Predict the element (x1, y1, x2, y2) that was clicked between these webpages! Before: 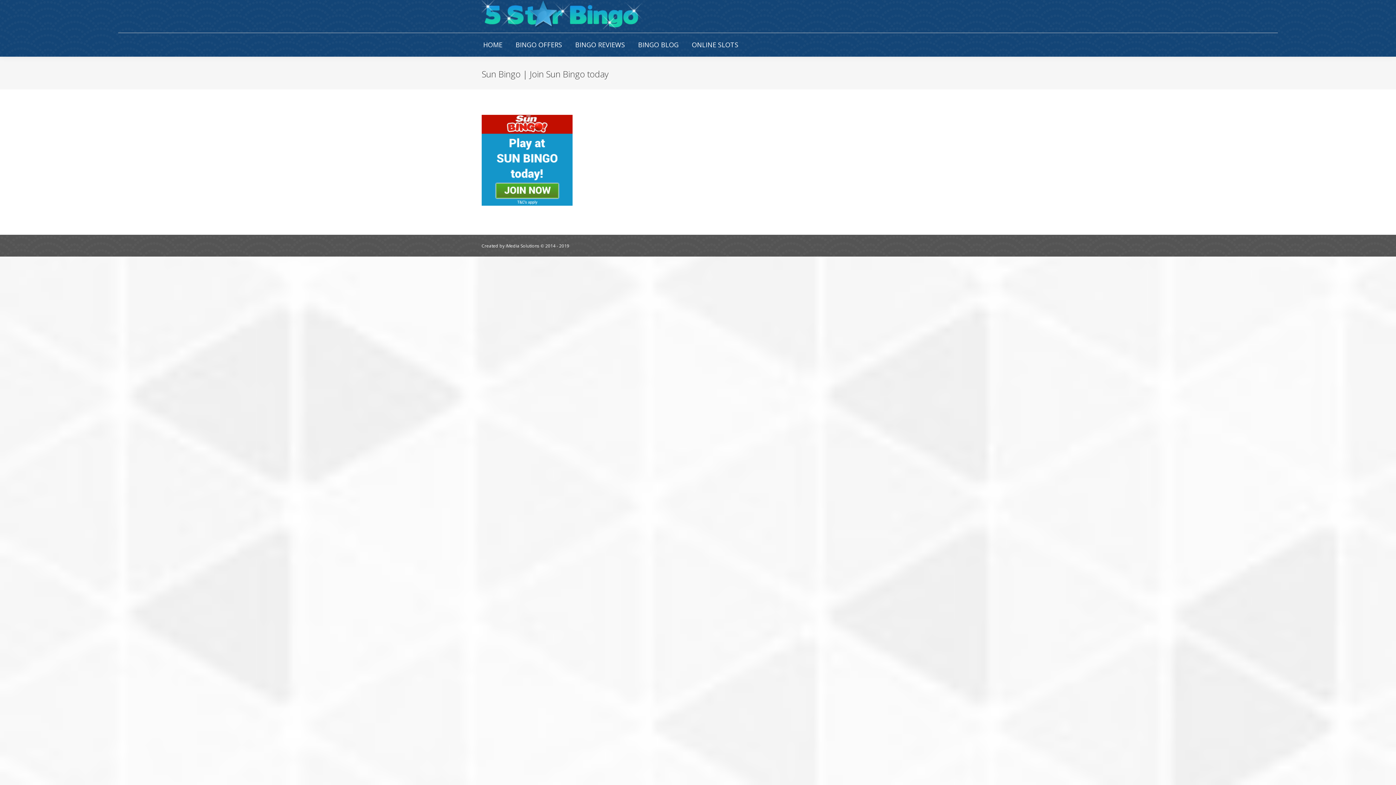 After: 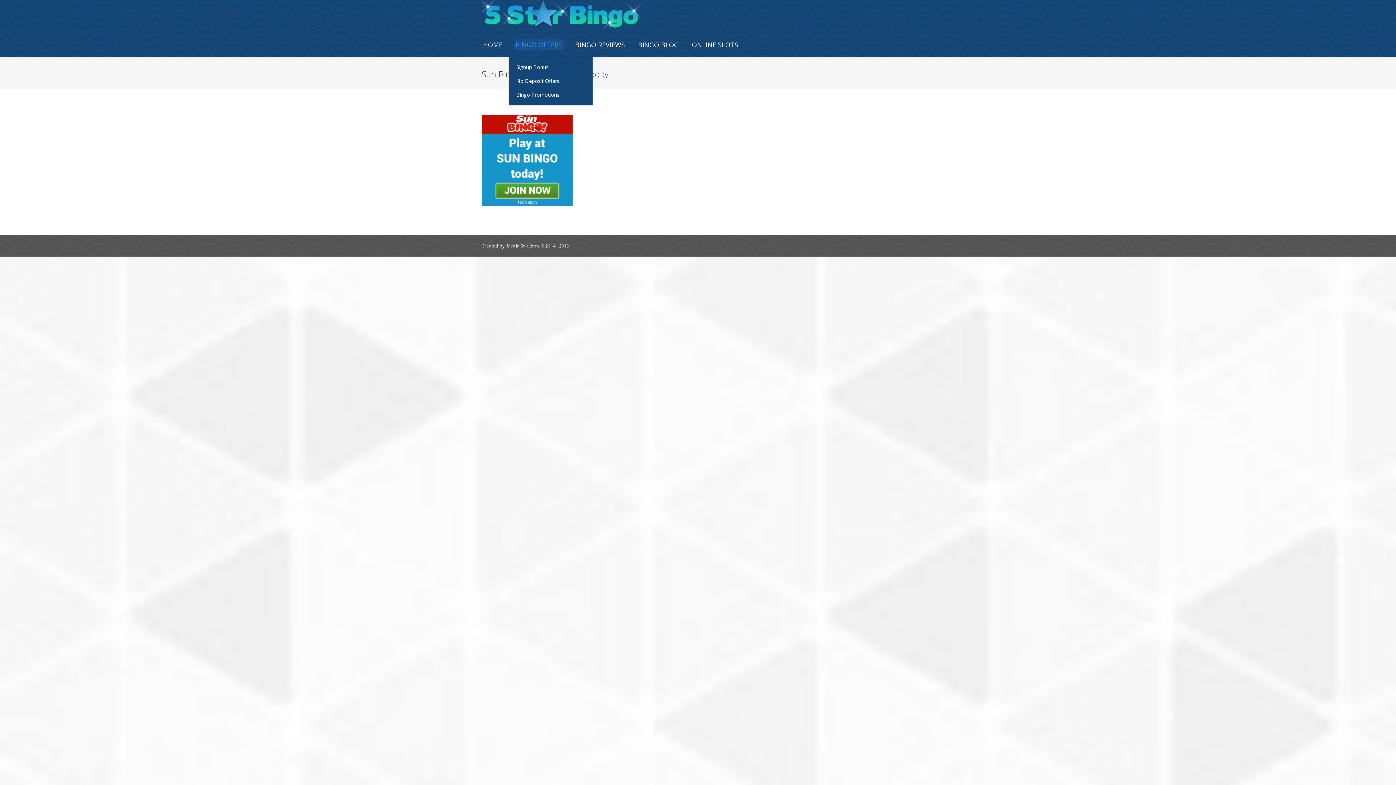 Action: label: BINGO OFFERS bbox: (514, 39, 563, 50)